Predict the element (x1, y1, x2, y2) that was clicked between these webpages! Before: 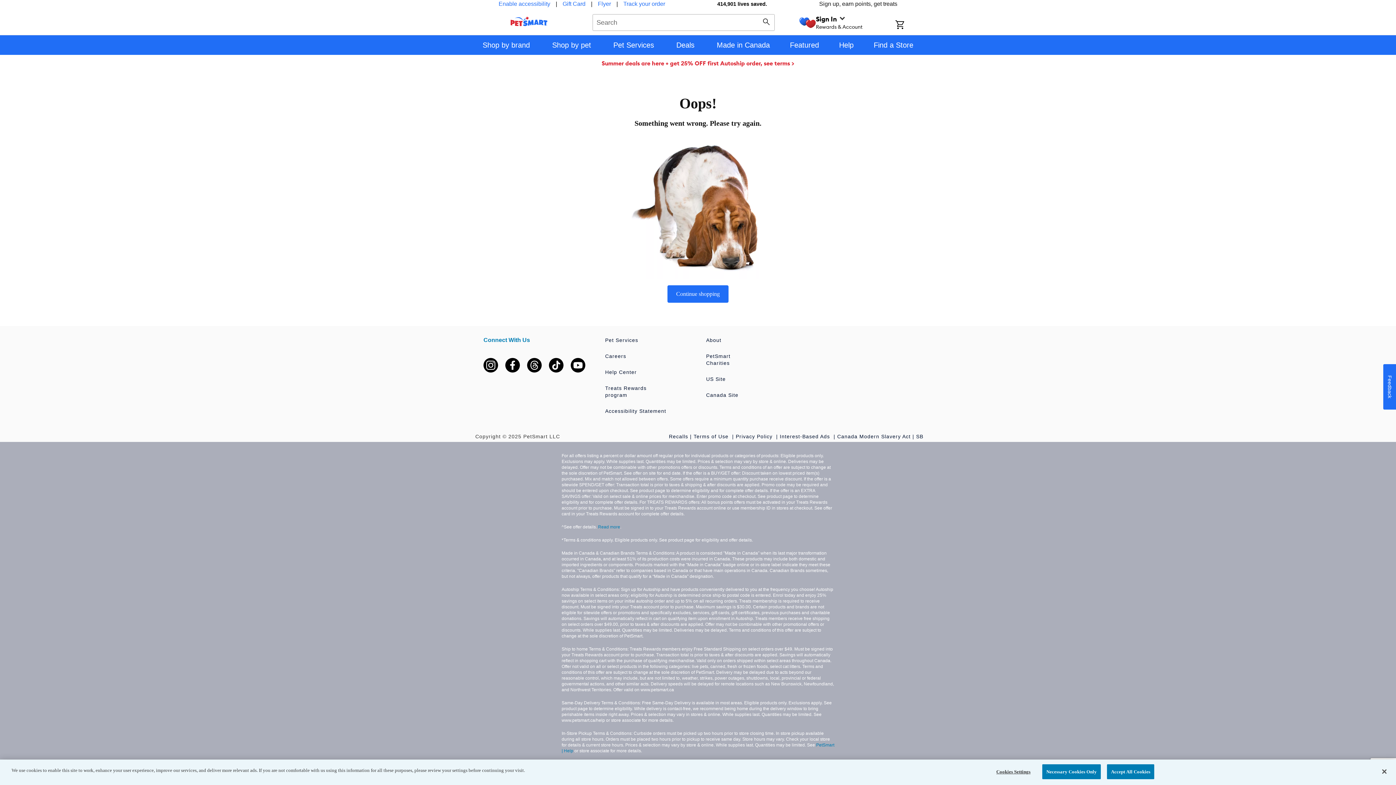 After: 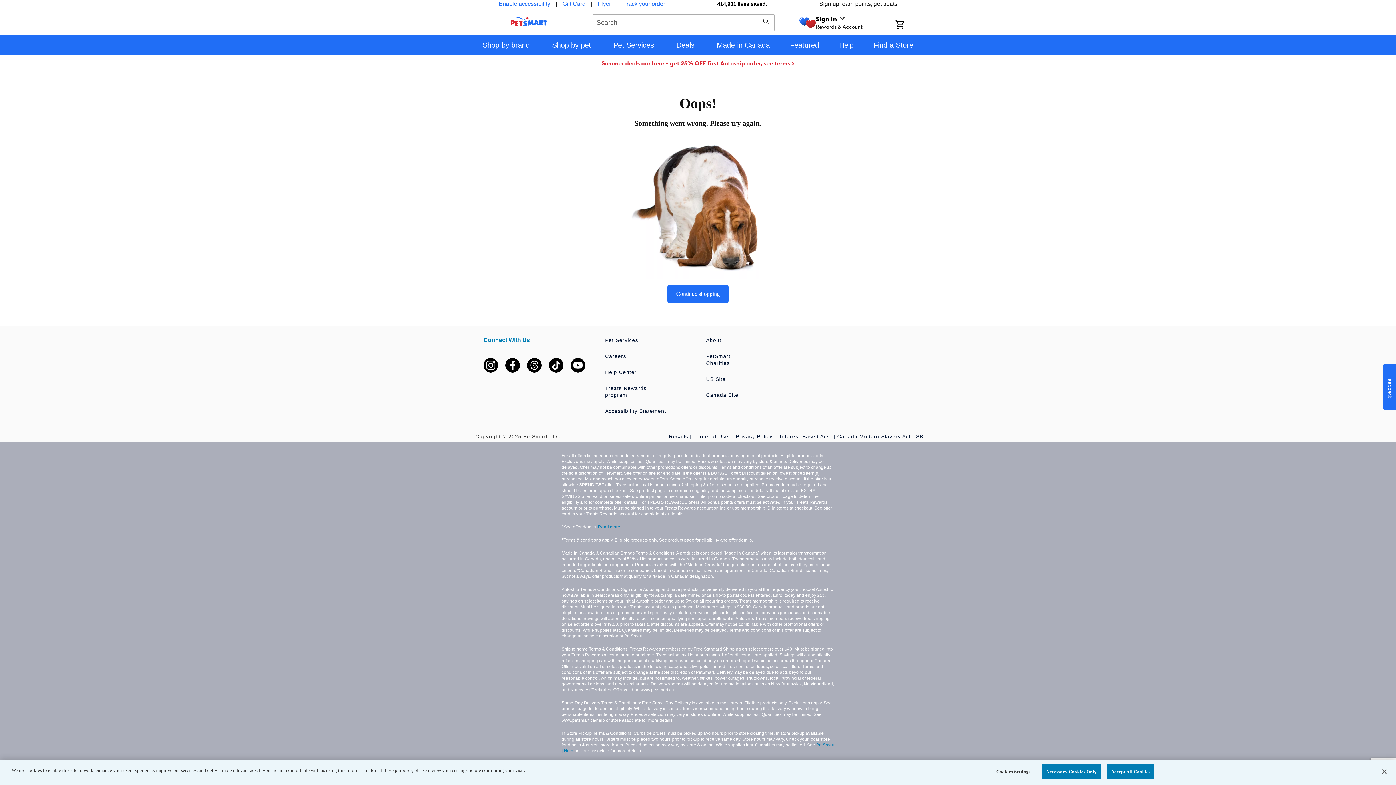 Action: bbox: (527, 358, 541, 372)